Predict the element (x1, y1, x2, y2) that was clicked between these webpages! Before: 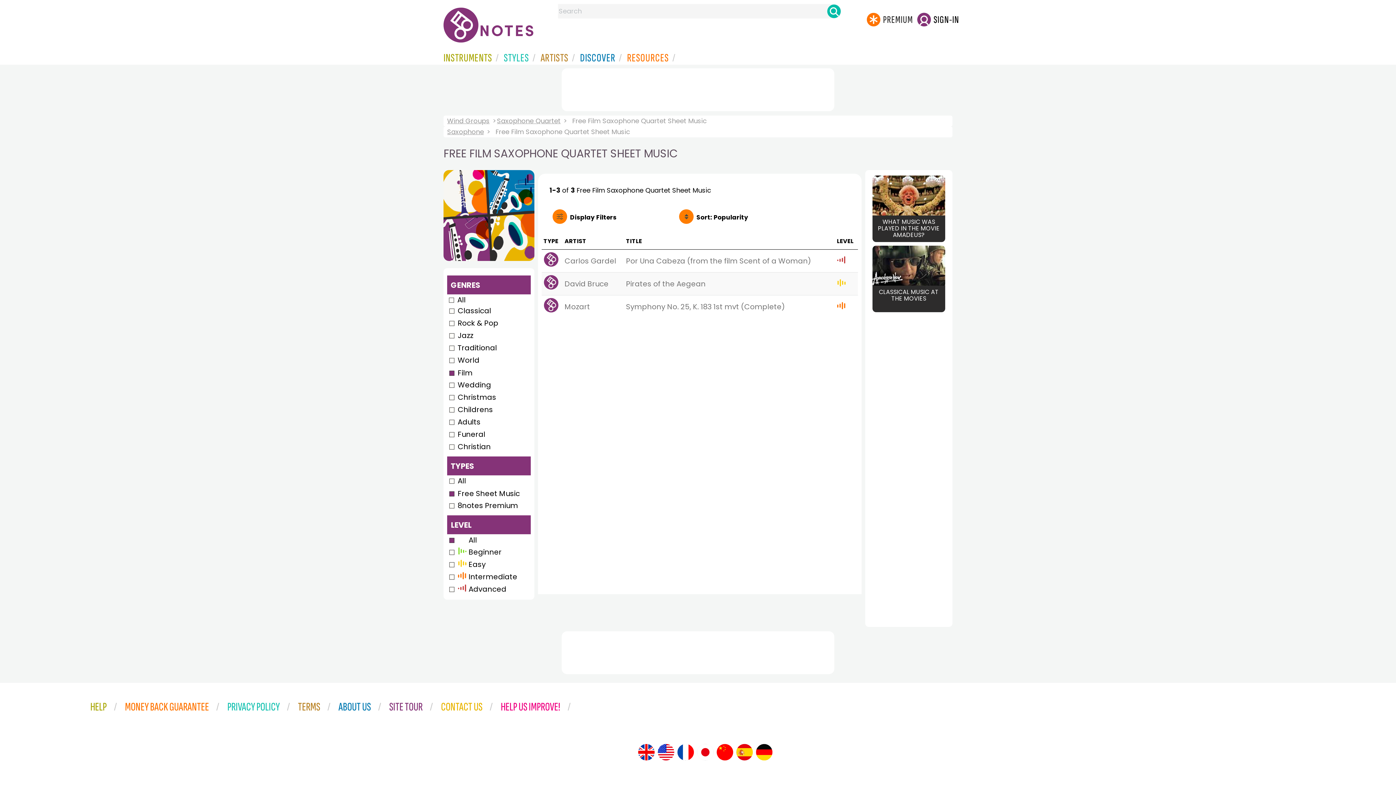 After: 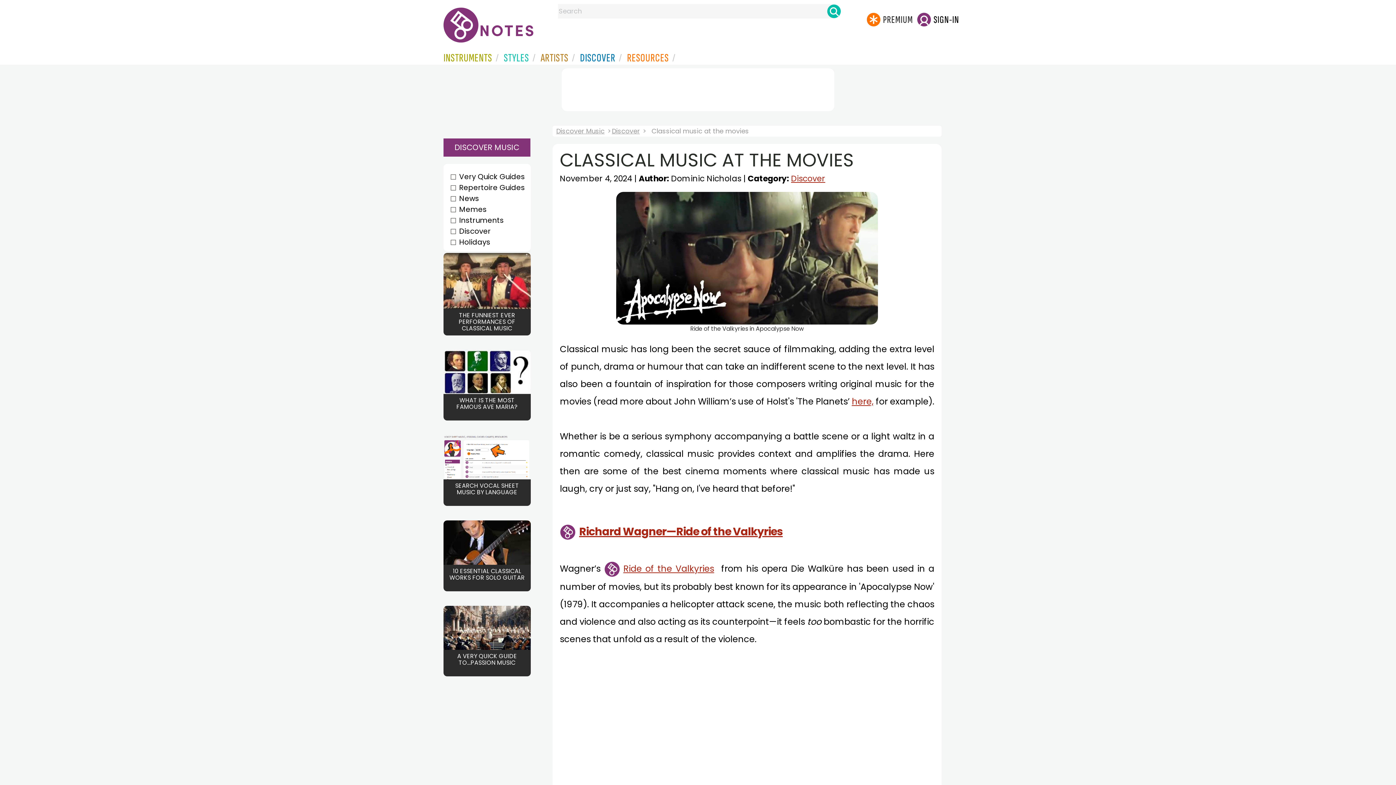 Action: label: CLASSICAL MUSIC AT THE MOVIES bbox: (872, 245, 945, 312)